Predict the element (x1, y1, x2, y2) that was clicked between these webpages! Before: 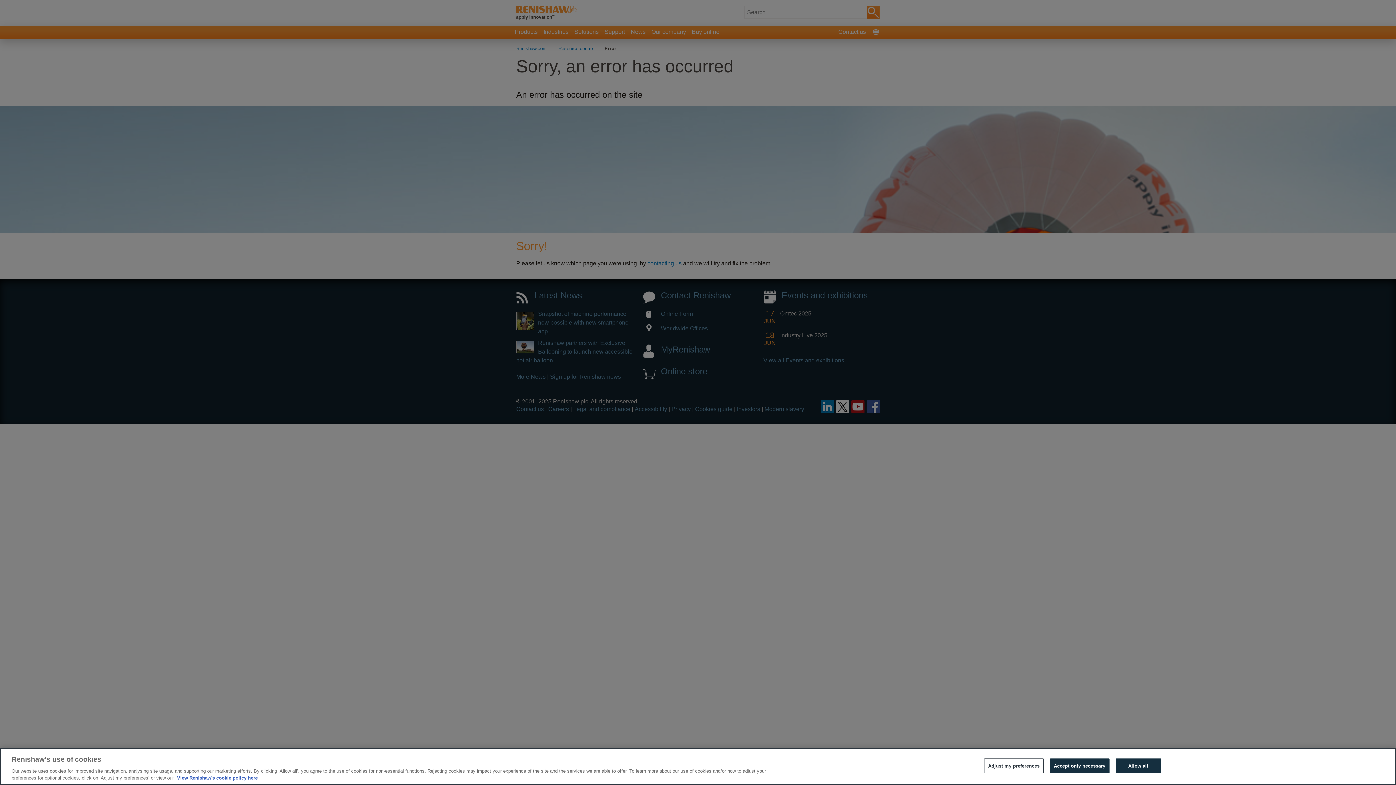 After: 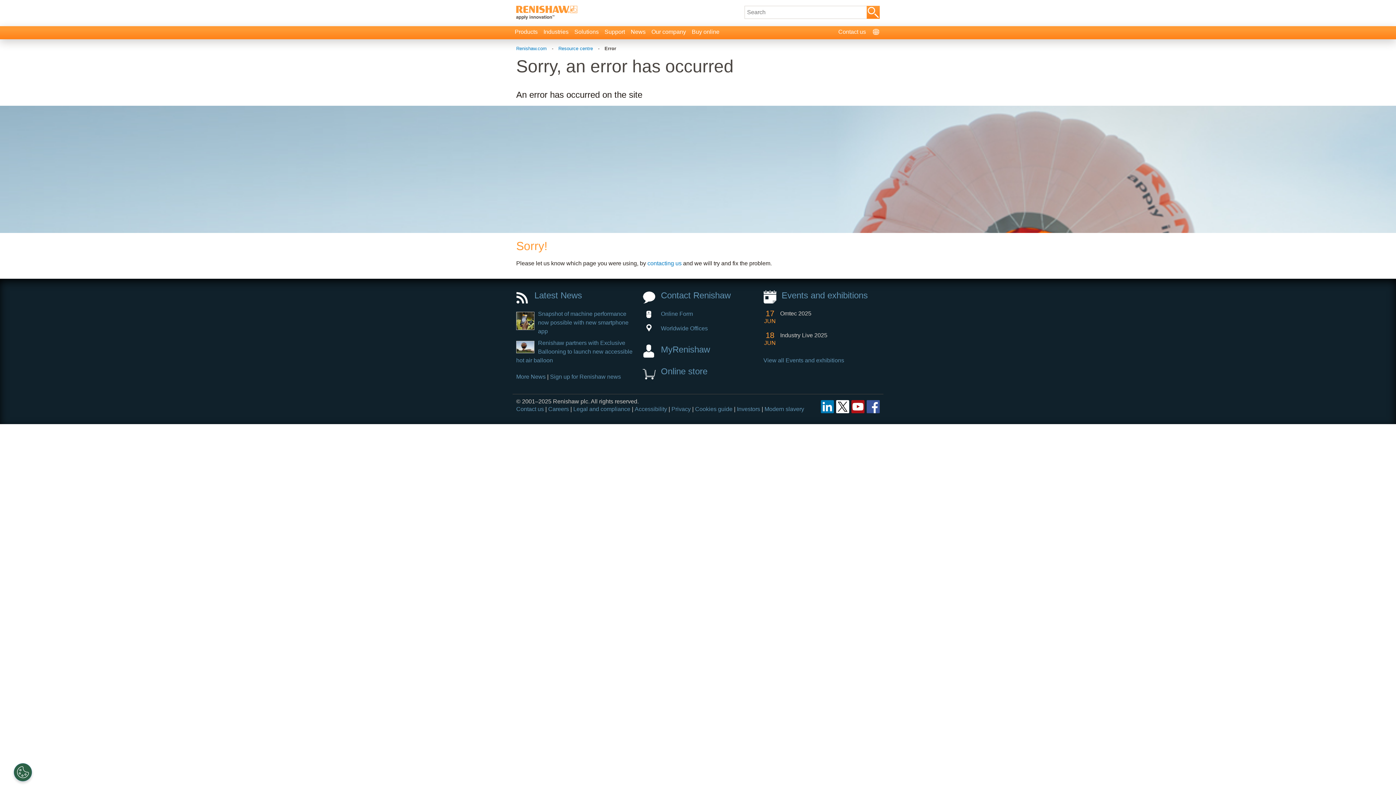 Action: label: Allow all bbox: (1115, 758, 1161, 773)